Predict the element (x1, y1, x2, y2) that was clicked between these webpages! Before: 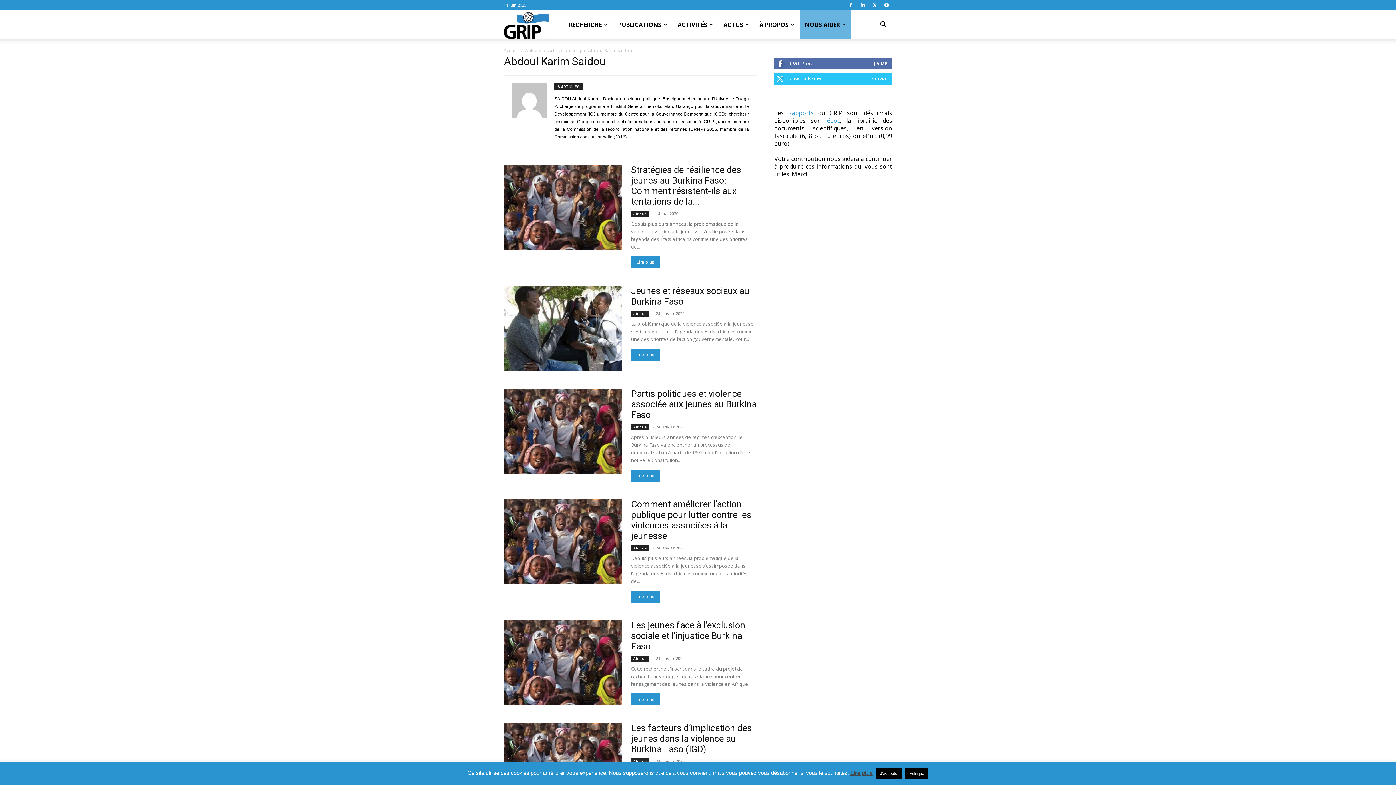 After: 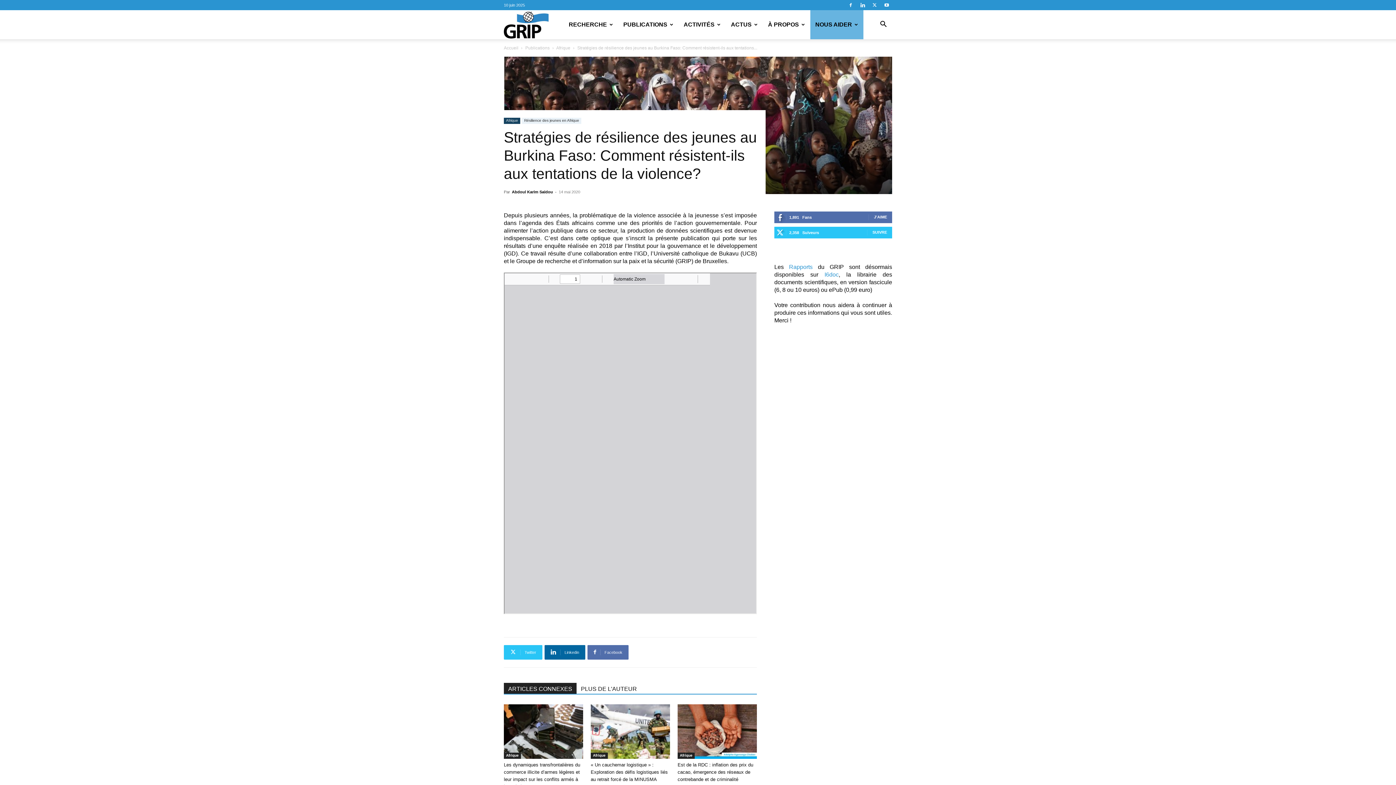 Action: bbox: (631, 256, 660, 268) label: Lire plus